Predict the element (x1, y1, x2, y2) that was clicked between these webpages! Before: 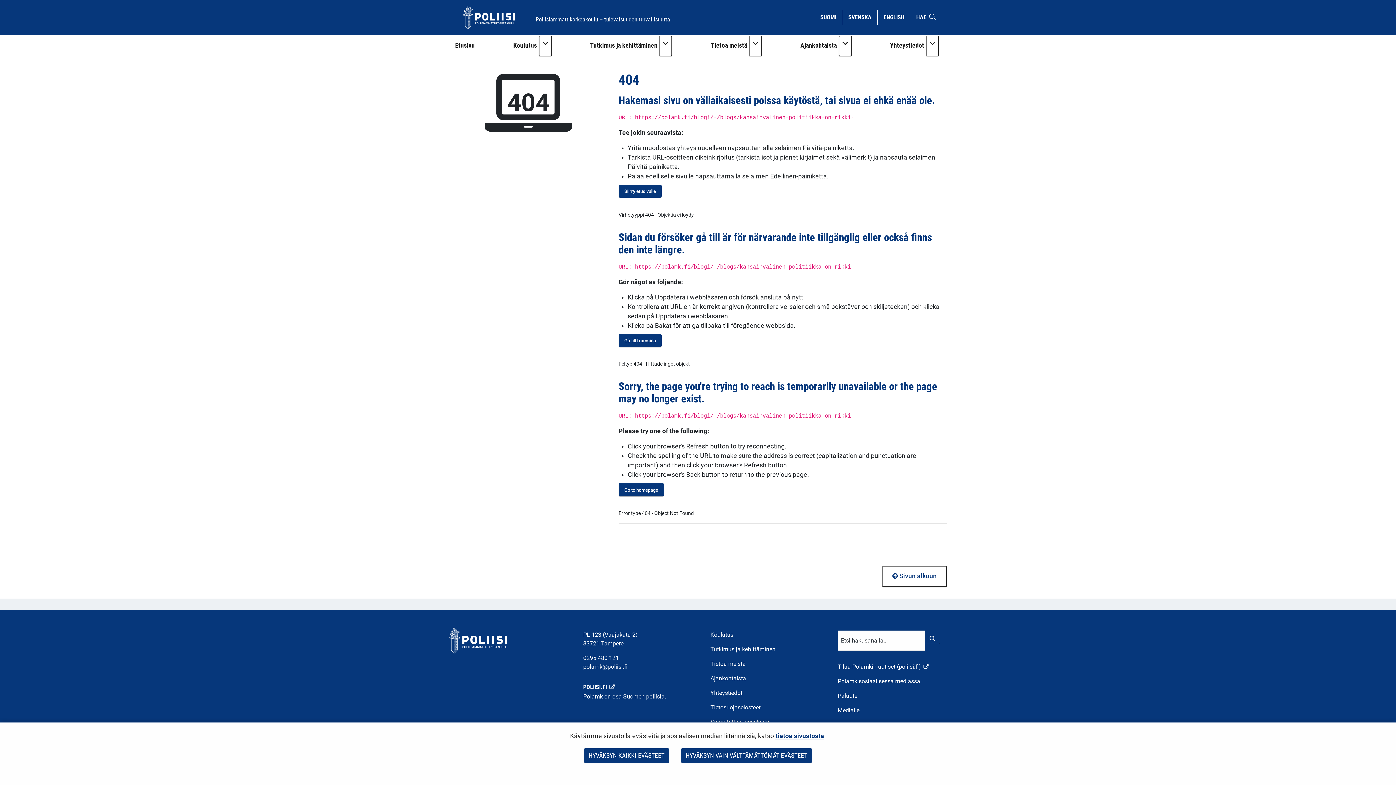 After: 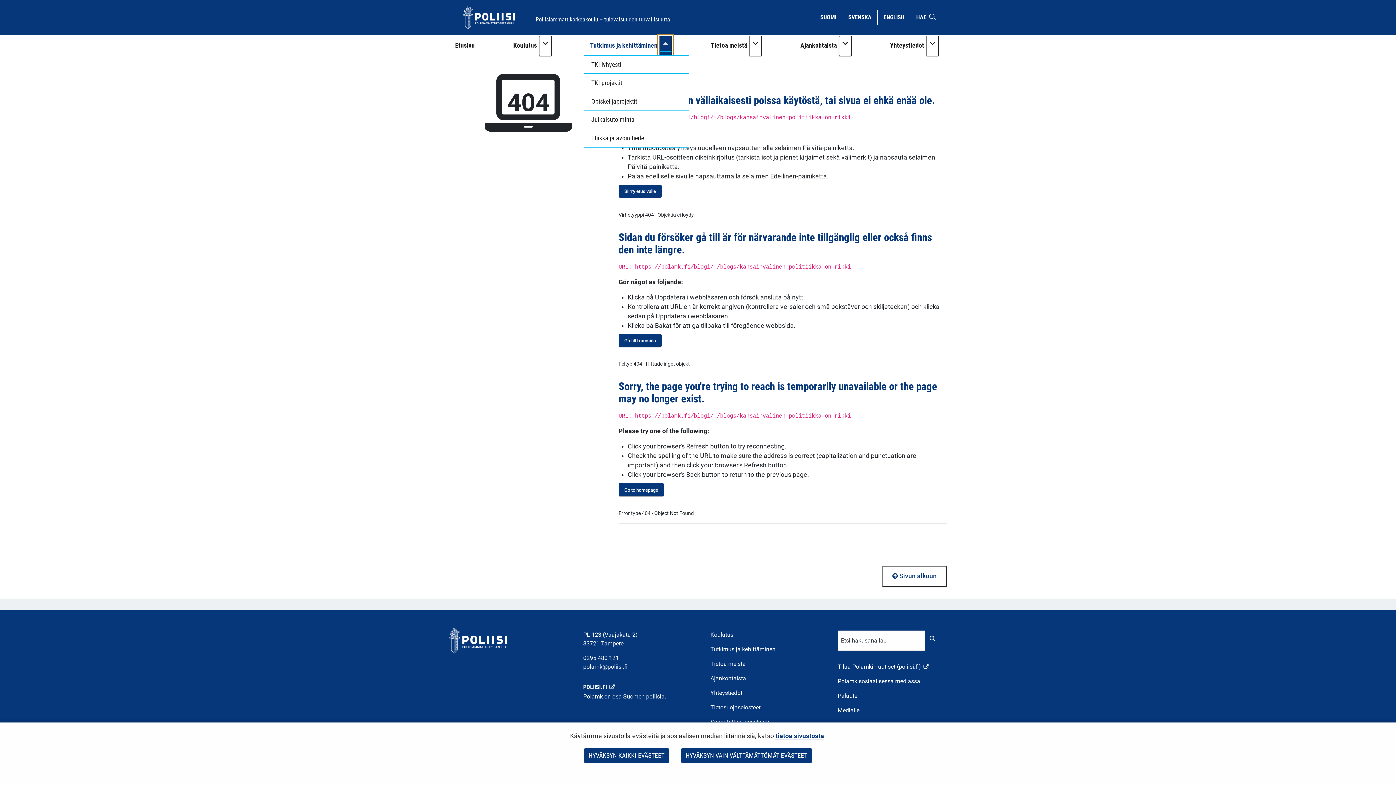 Action: bbox: (659, 35, 672, 56) label: Tutkimus ja kehittäminen -osion alavalikko